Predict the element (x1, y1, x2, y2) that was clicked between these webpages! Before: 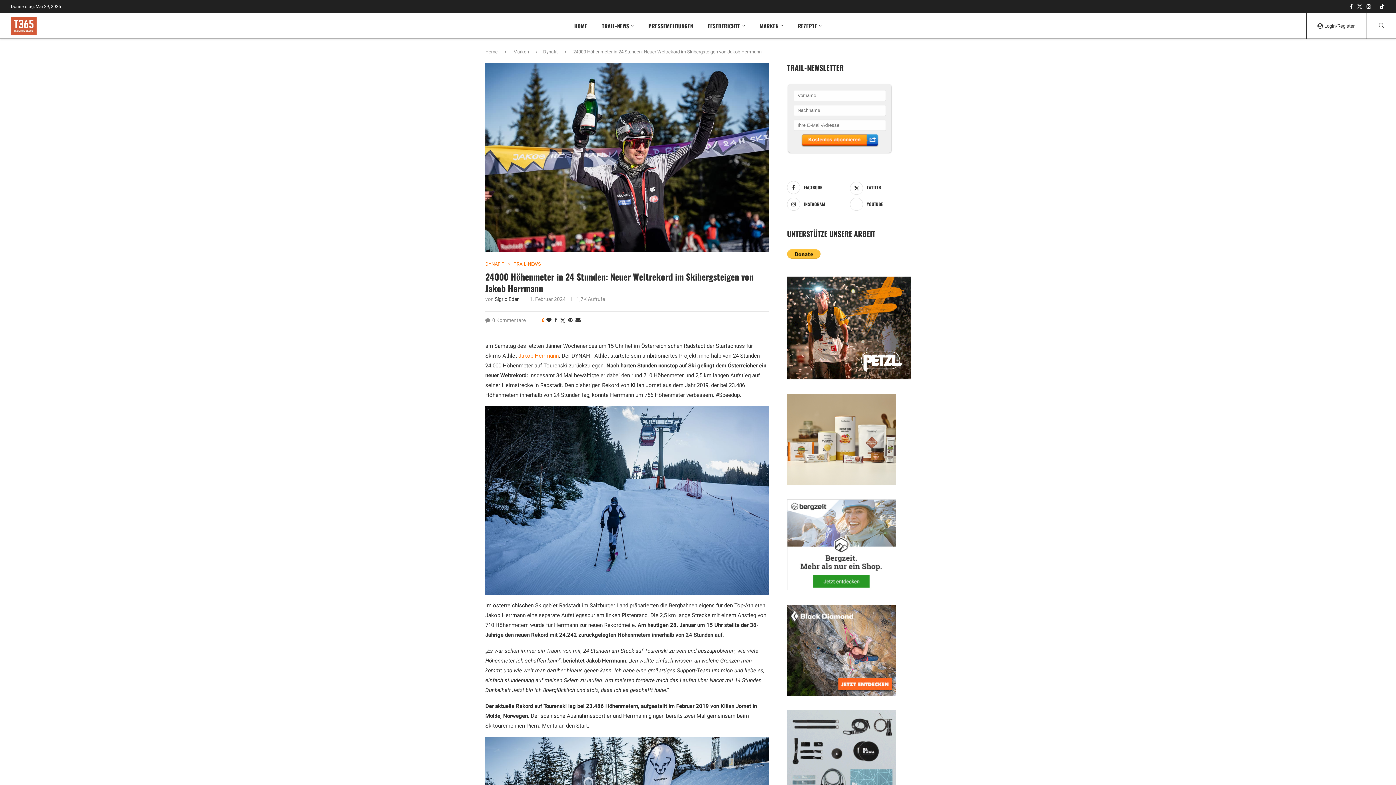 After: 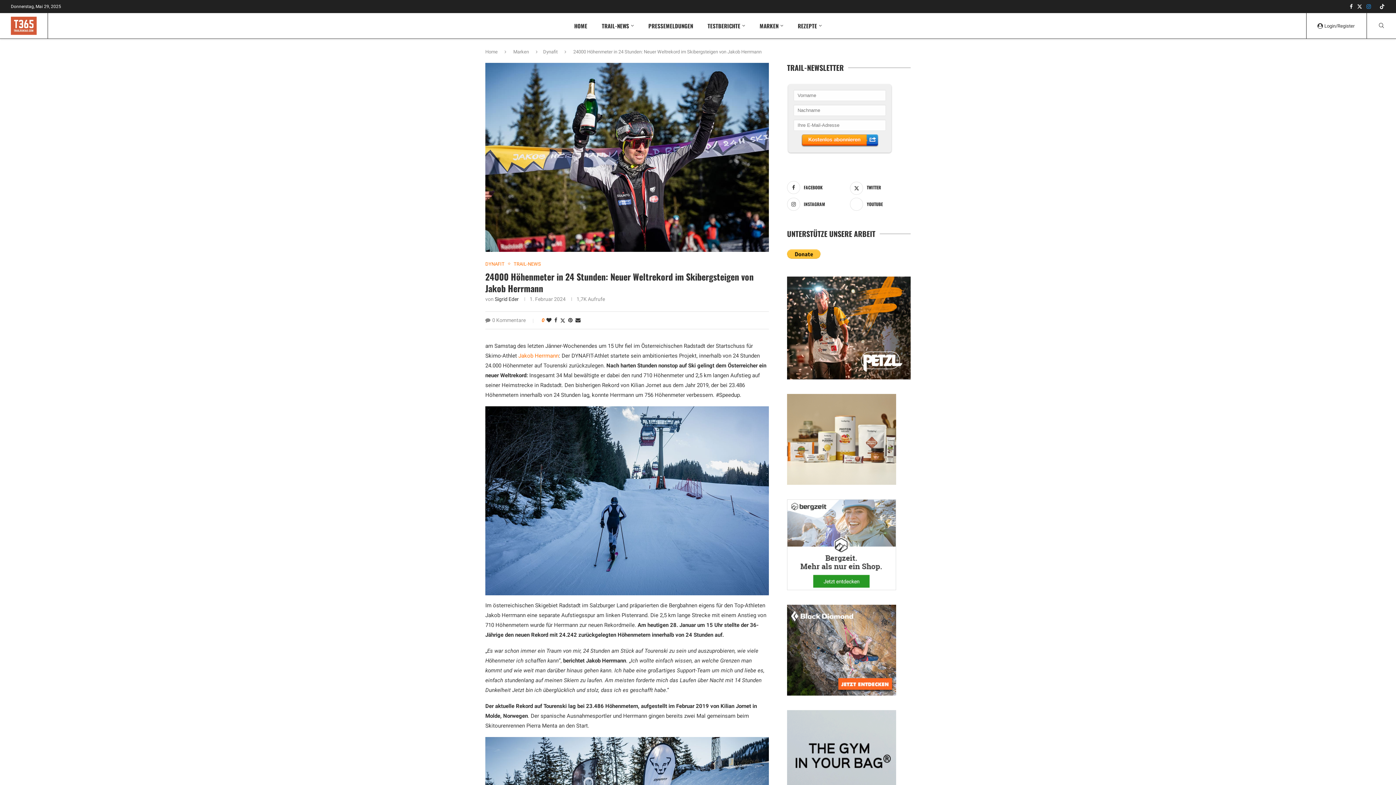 Action: bbox: (1366, 3, 1371, 9) label: Instagram